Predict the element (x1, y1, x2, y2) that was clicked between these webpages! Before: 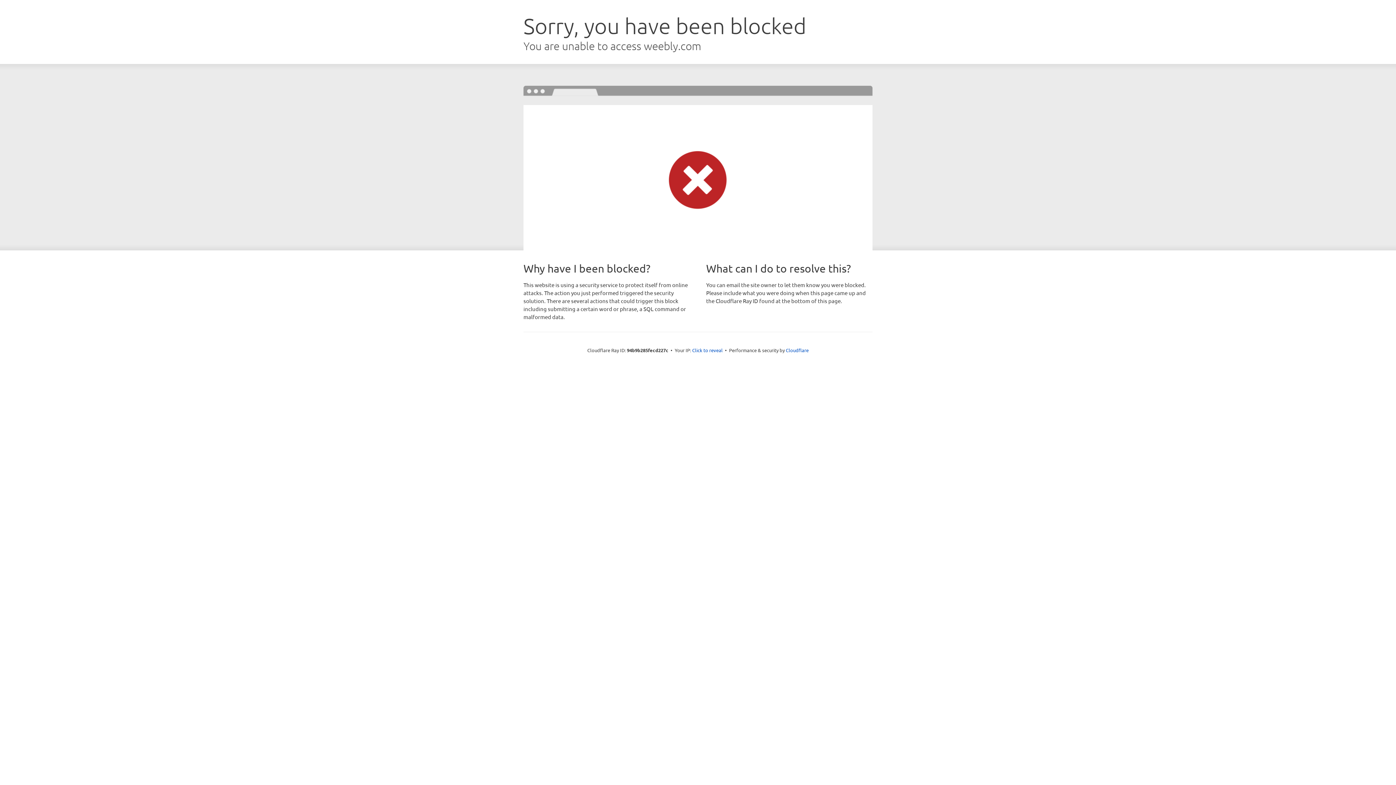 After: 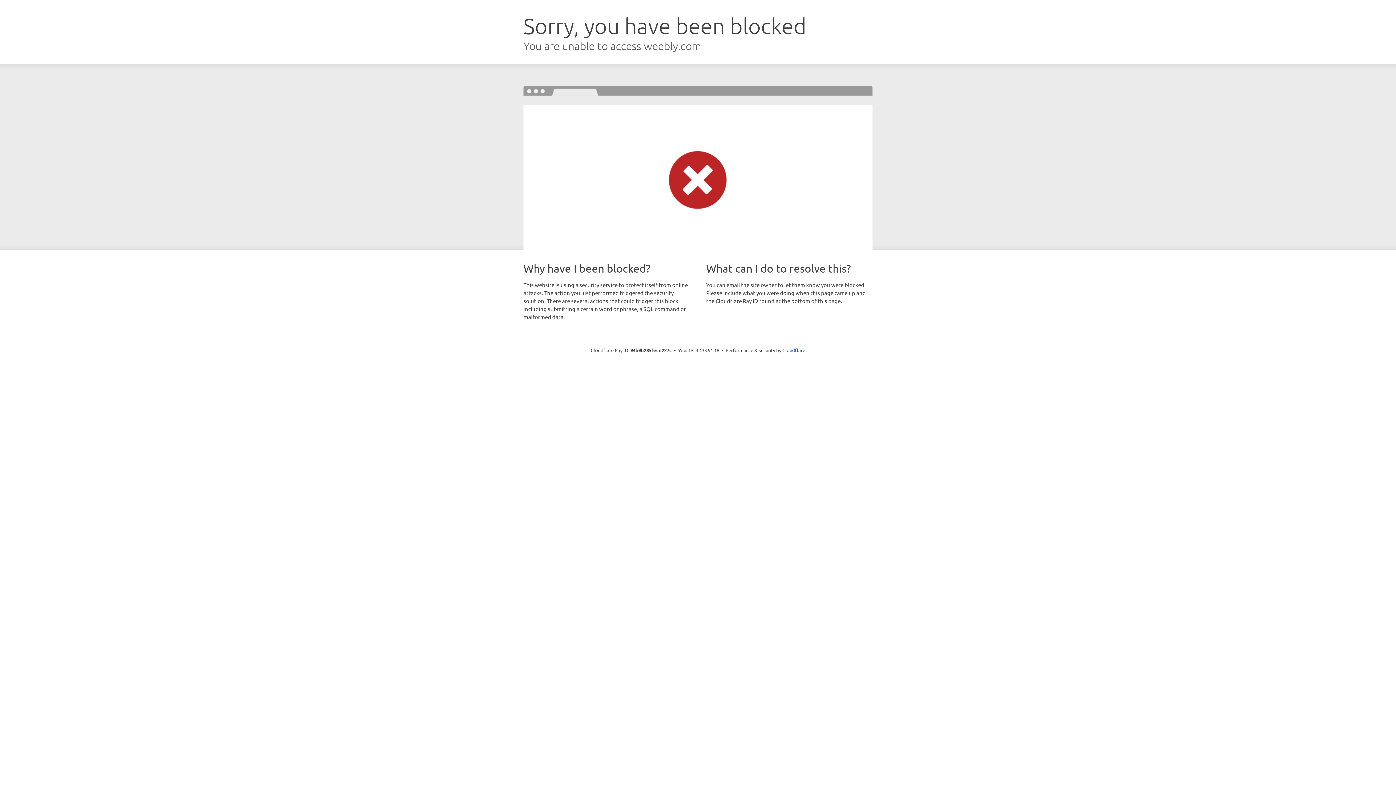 Action: label: Click to reveal bbox: (692, 346, 722, 353)